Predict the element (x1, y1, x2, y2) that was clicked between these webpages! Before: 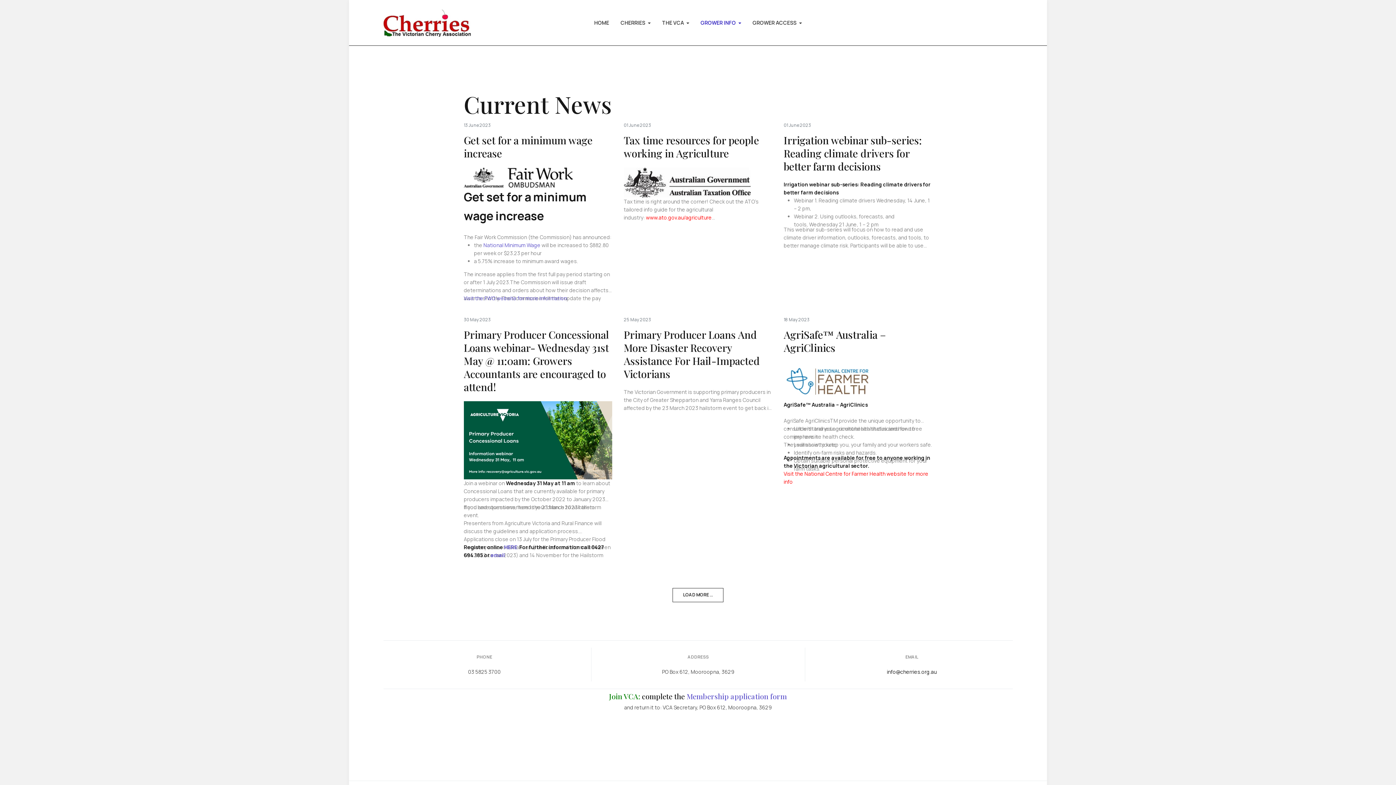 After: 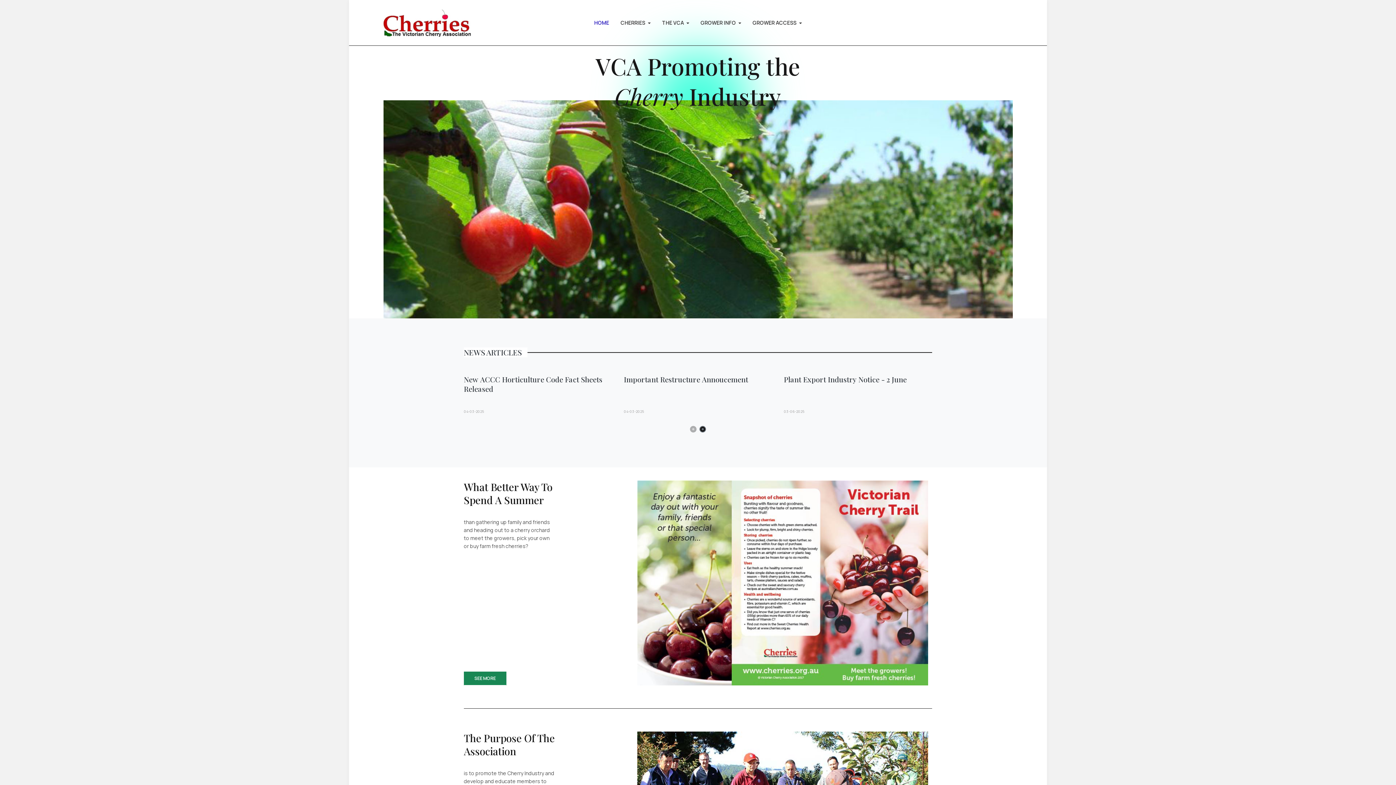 Action: bbox: (588, 0, 615, 45) label: HOME